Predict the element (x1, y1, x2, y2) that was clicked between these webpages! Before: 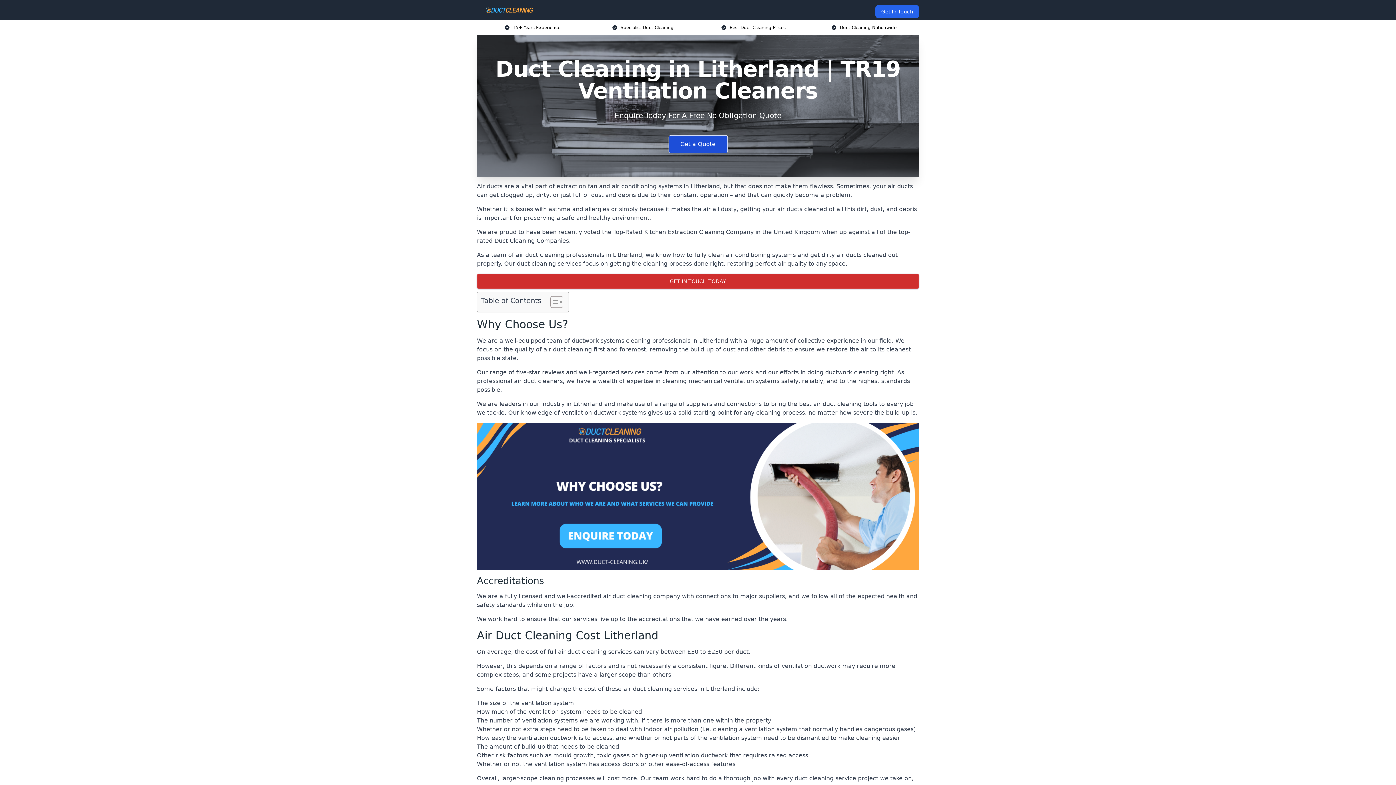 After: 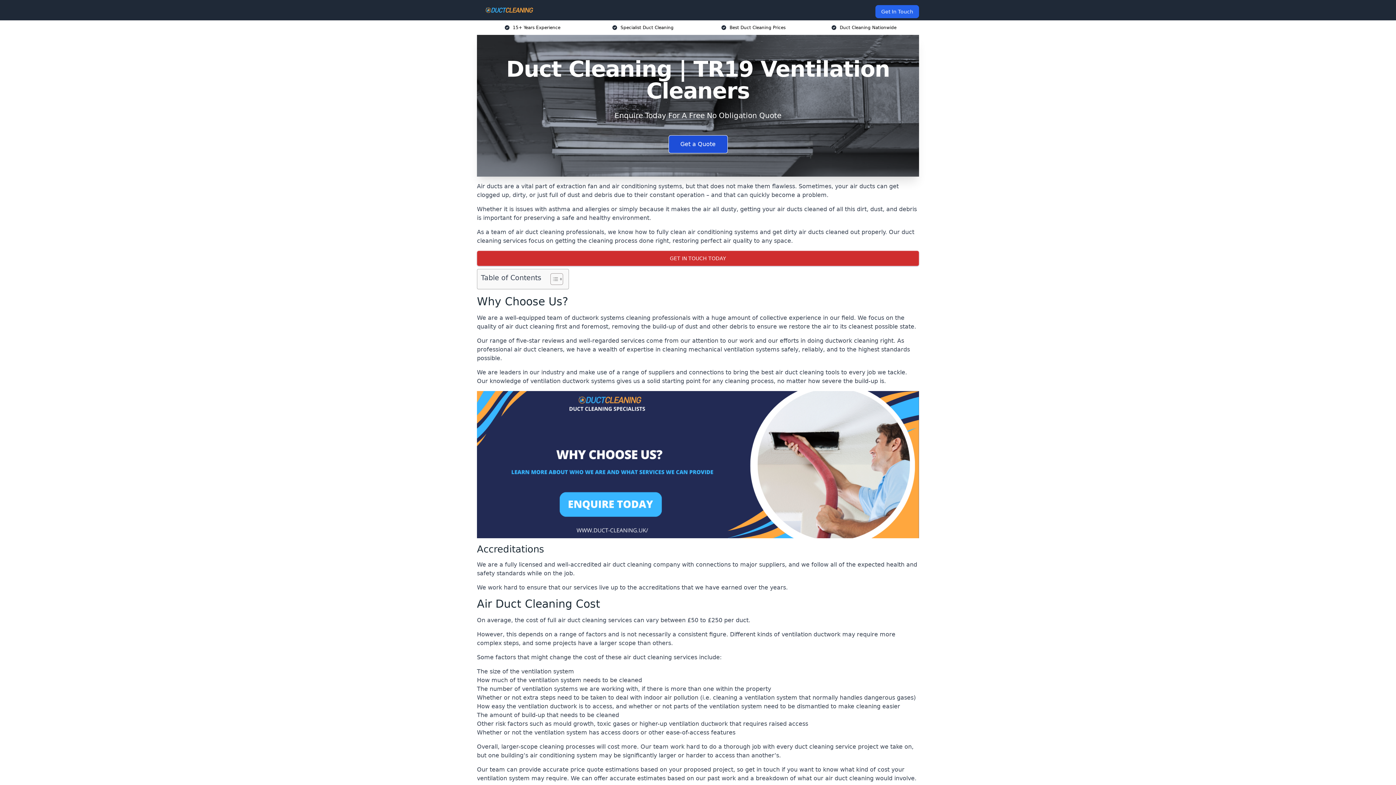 Action: bbox: (482, 5, 535, 14)